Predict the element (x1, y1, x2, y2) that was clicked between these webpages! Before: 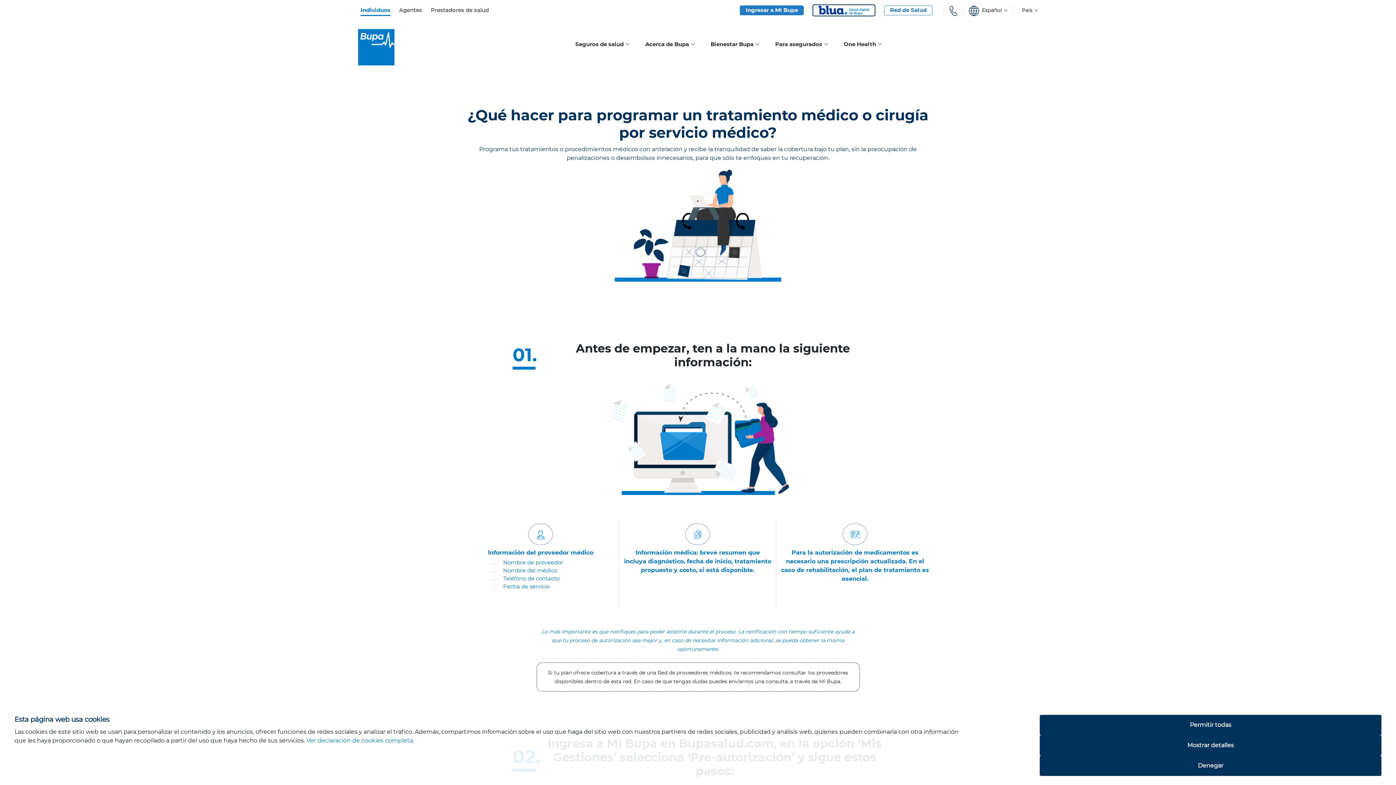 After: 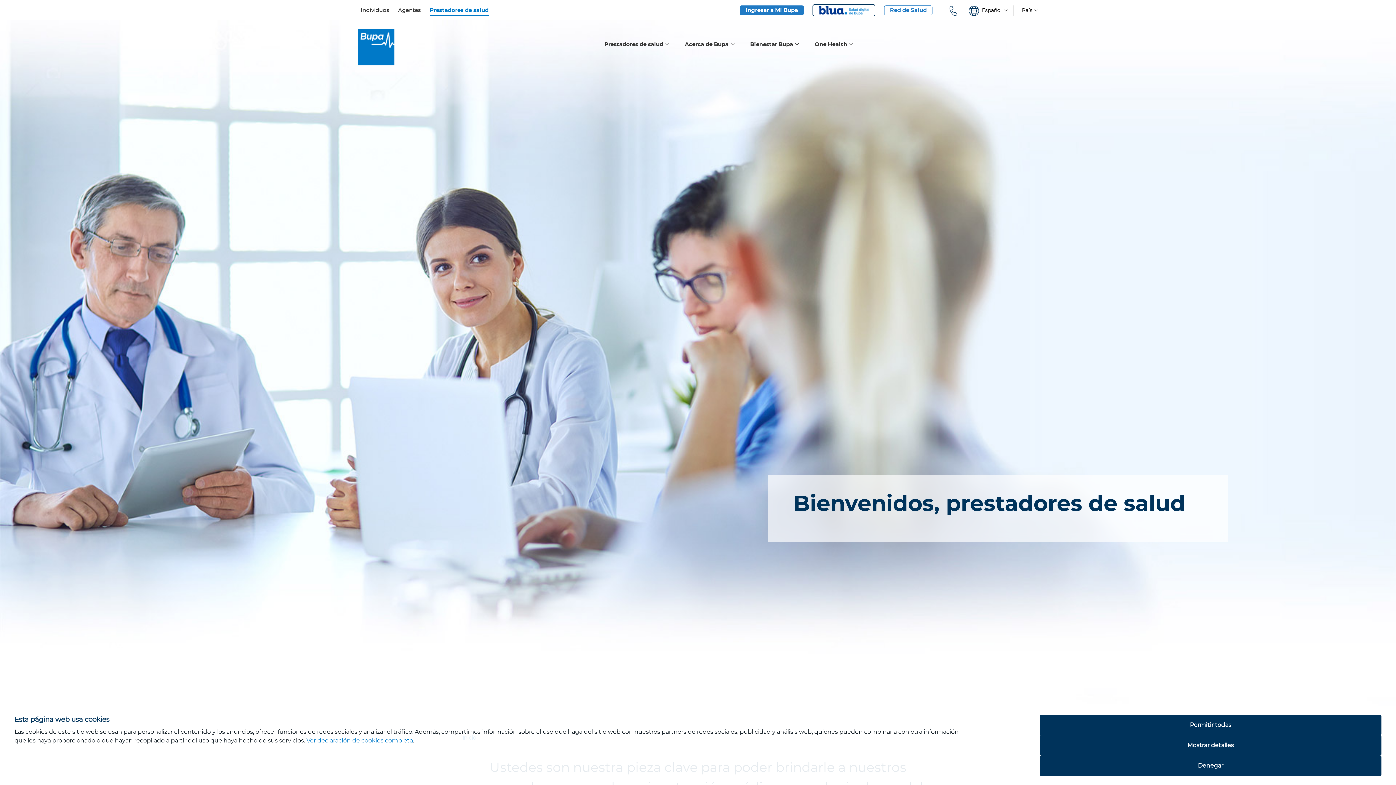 Action: bbox: (430, 7, 489, 13) label: Prestadores de salud